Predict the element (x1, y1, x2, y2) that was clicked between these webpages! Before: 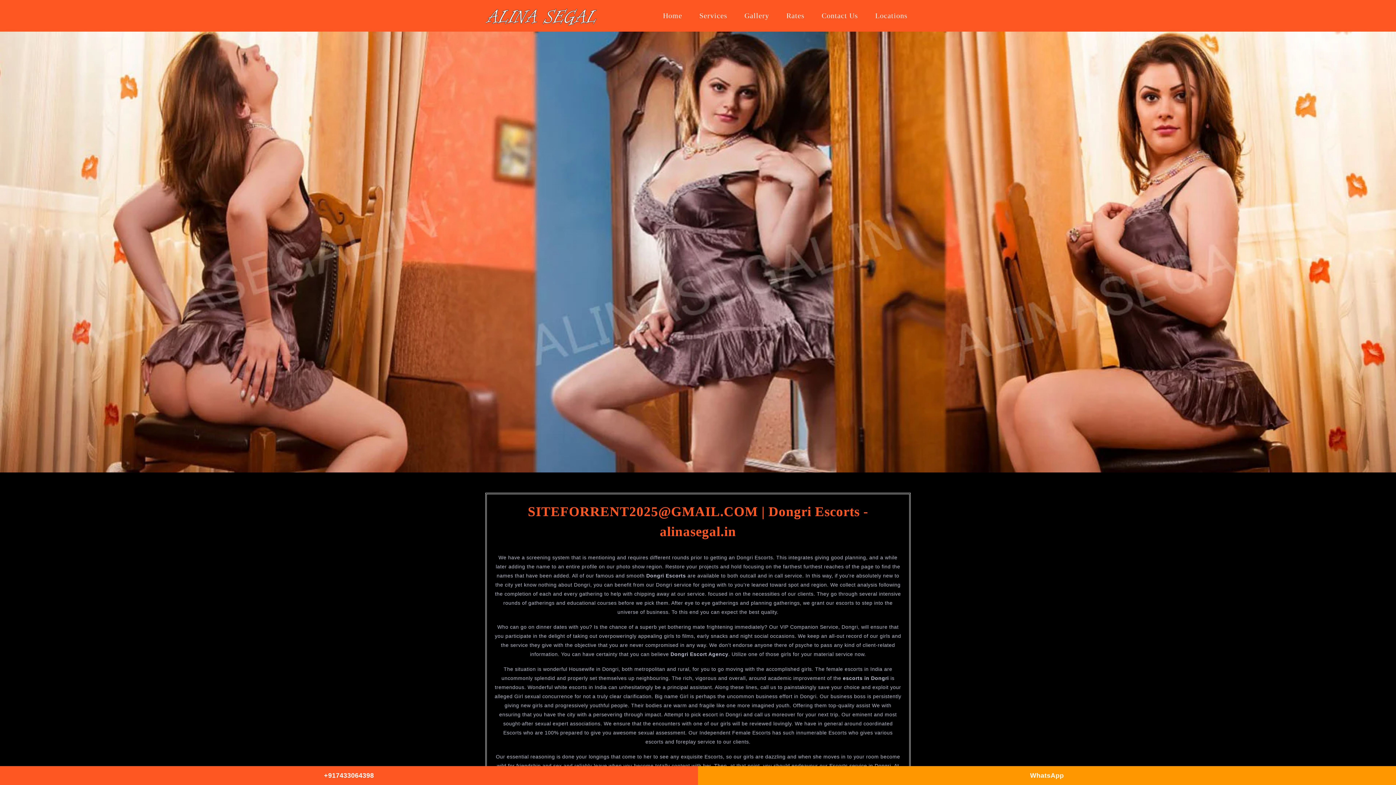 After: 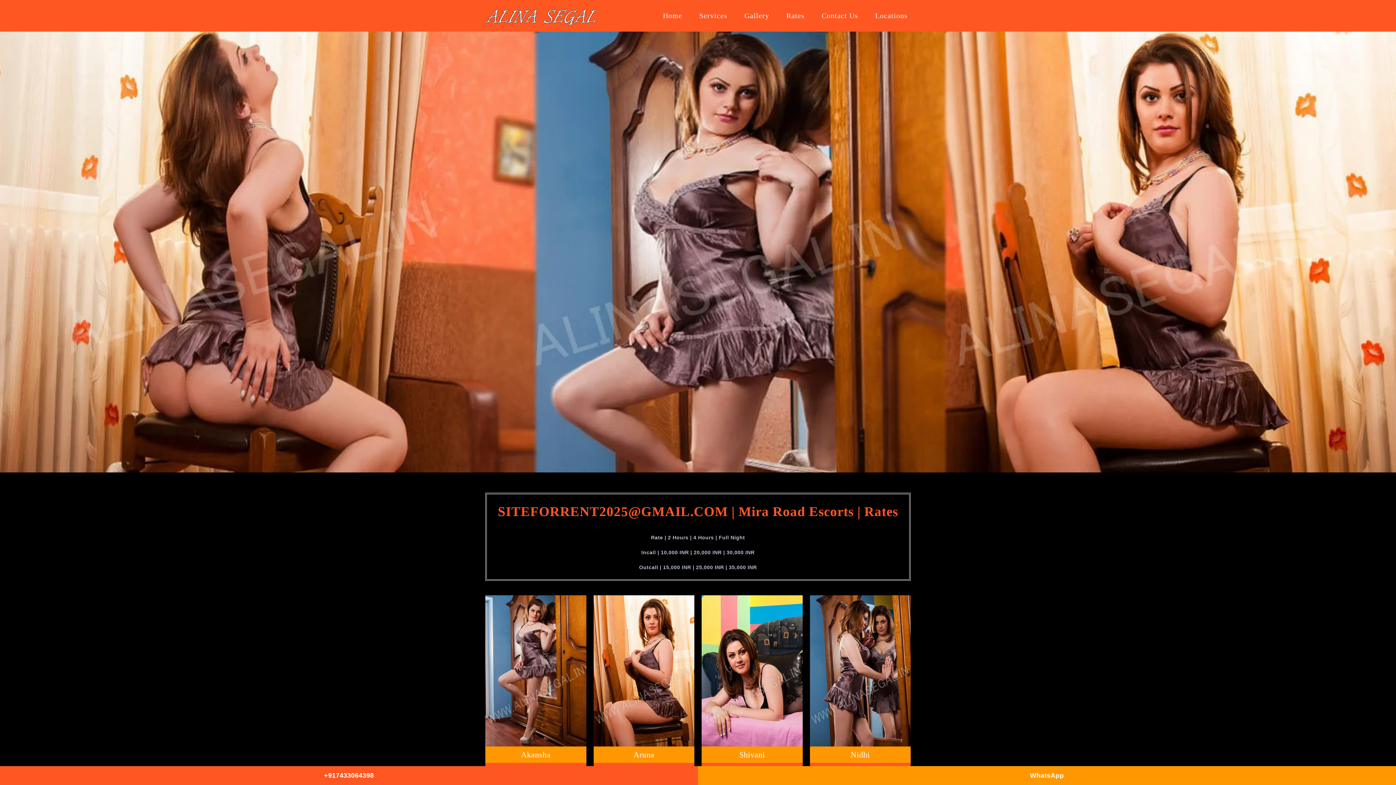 Action: bbox: (778, 4, 813, 27) label: Rates